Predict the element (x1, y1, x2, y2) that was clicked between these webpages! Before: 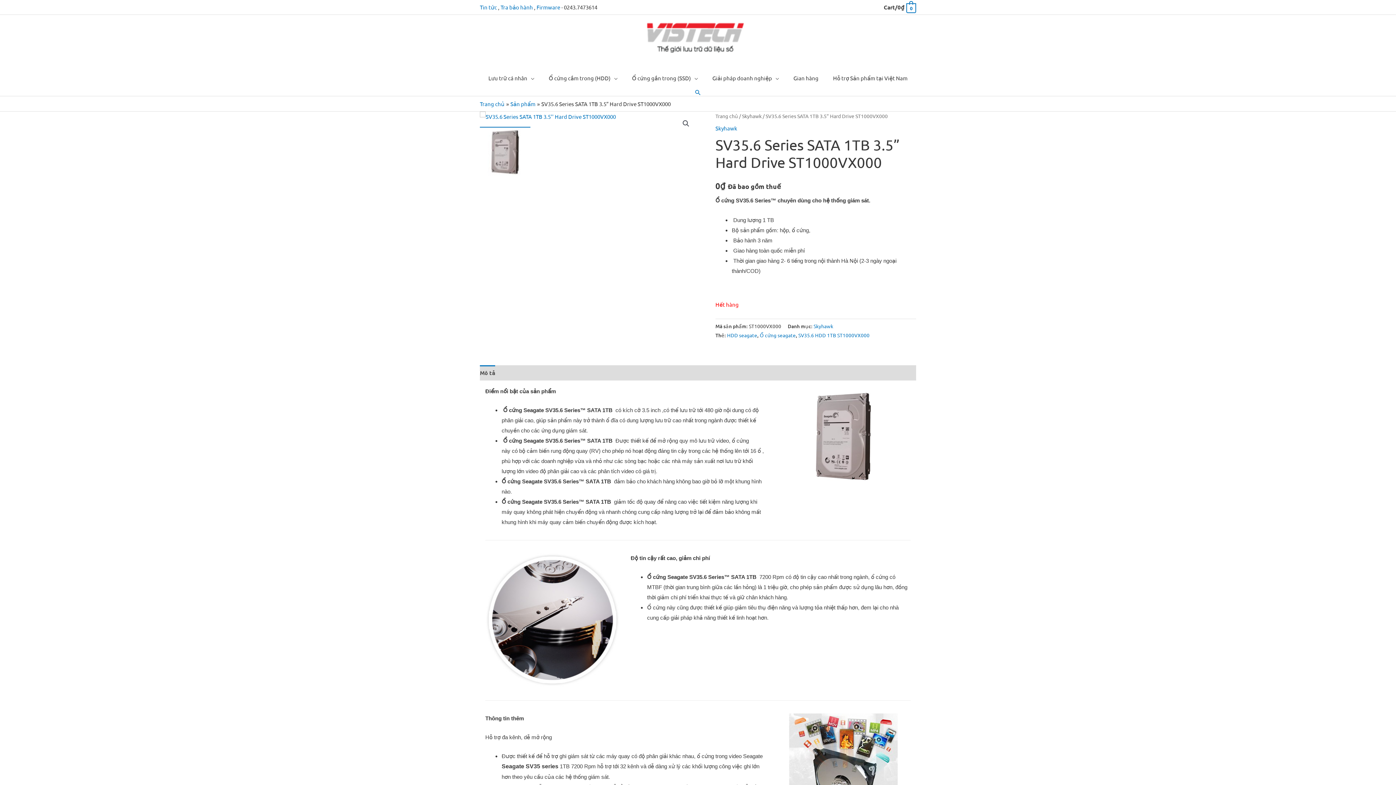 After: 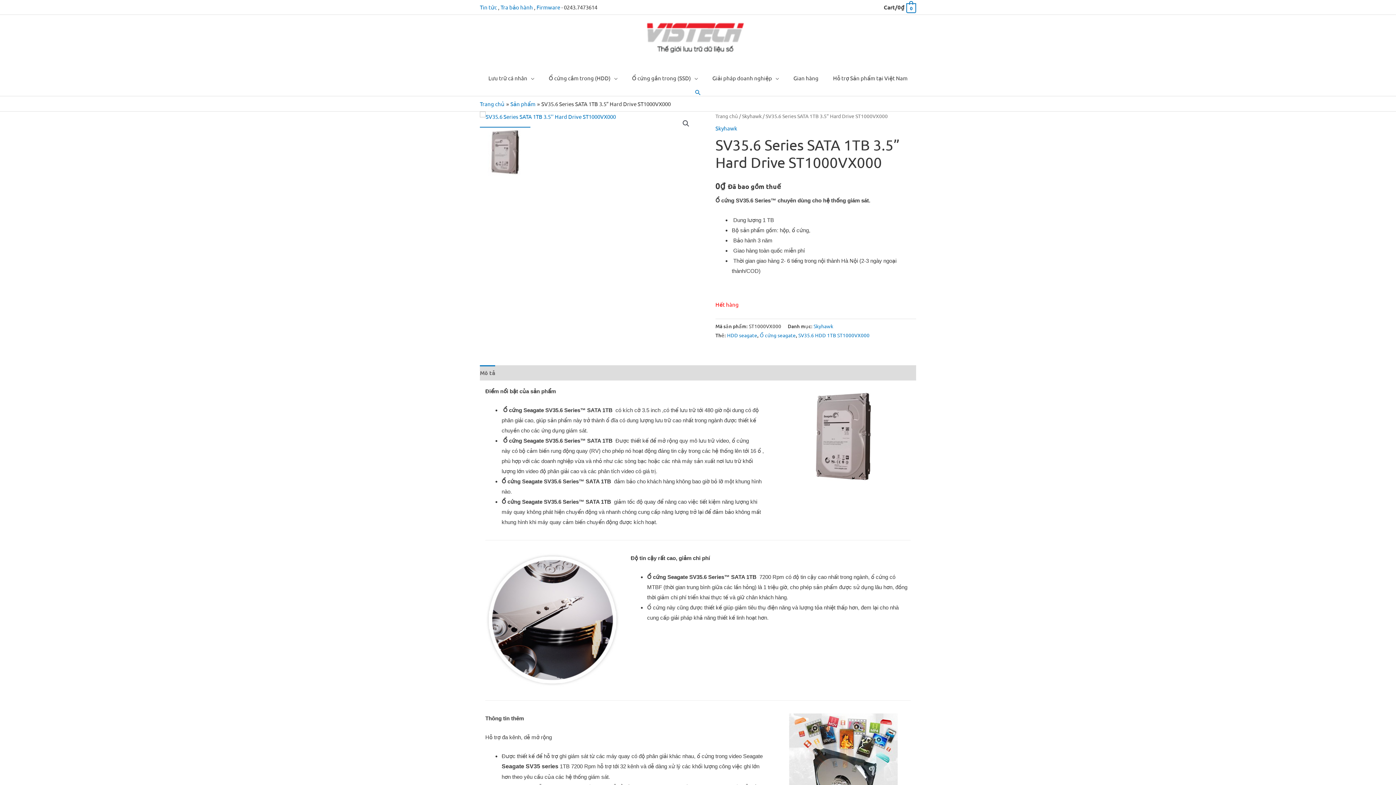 Action: bbox: (480, 365, 495, 380) label: Mô tả